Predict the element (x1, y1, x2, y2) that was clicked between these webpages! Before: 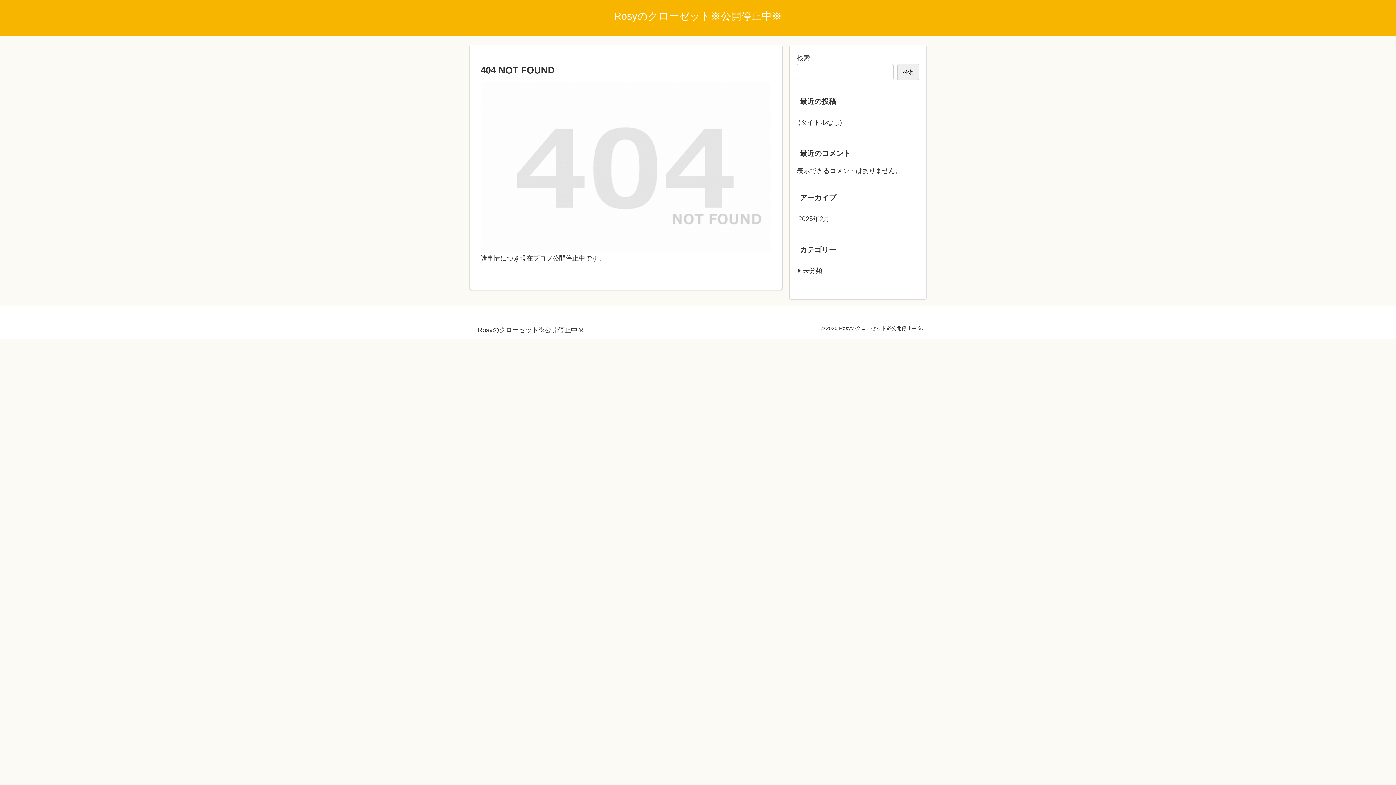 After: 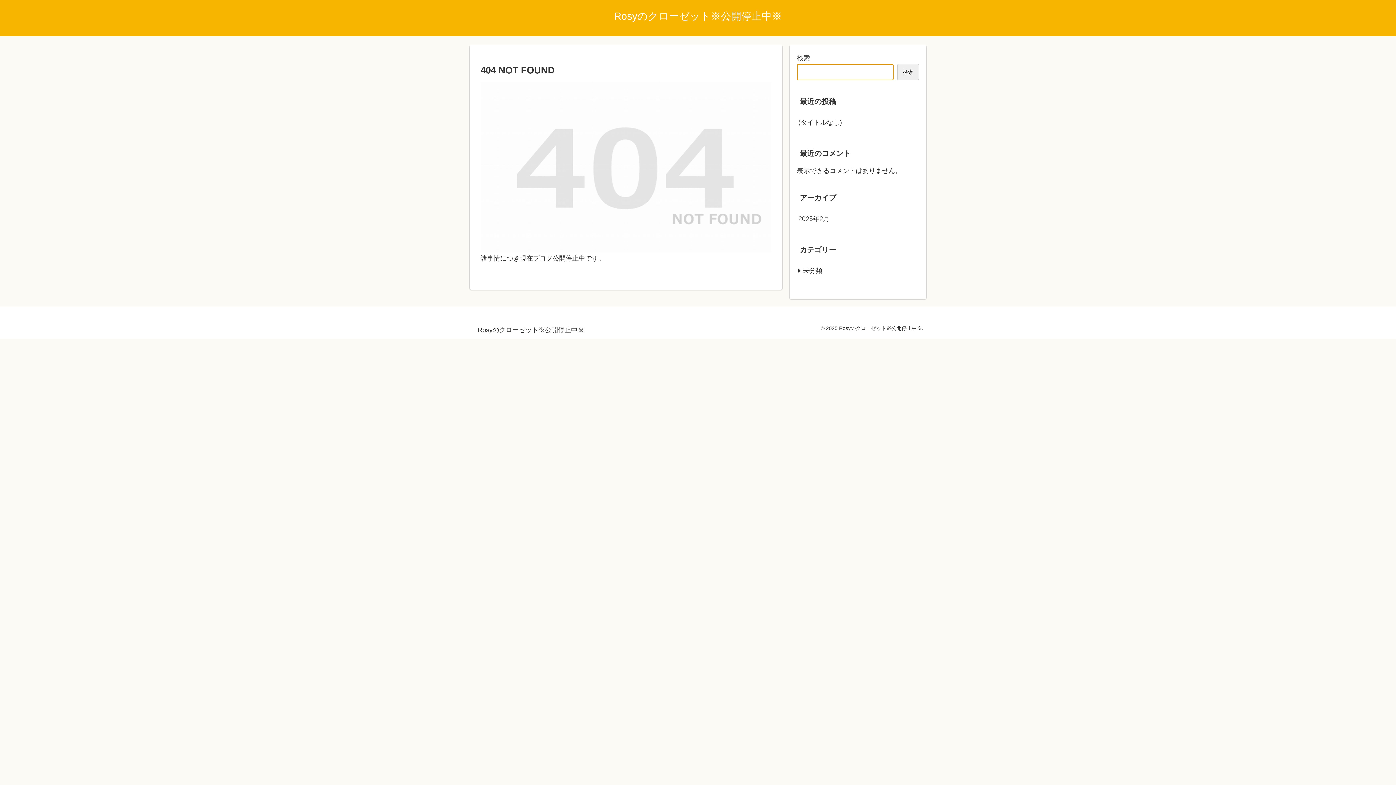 Action: label: 検索 bbox: (897, 64, 919, 80)